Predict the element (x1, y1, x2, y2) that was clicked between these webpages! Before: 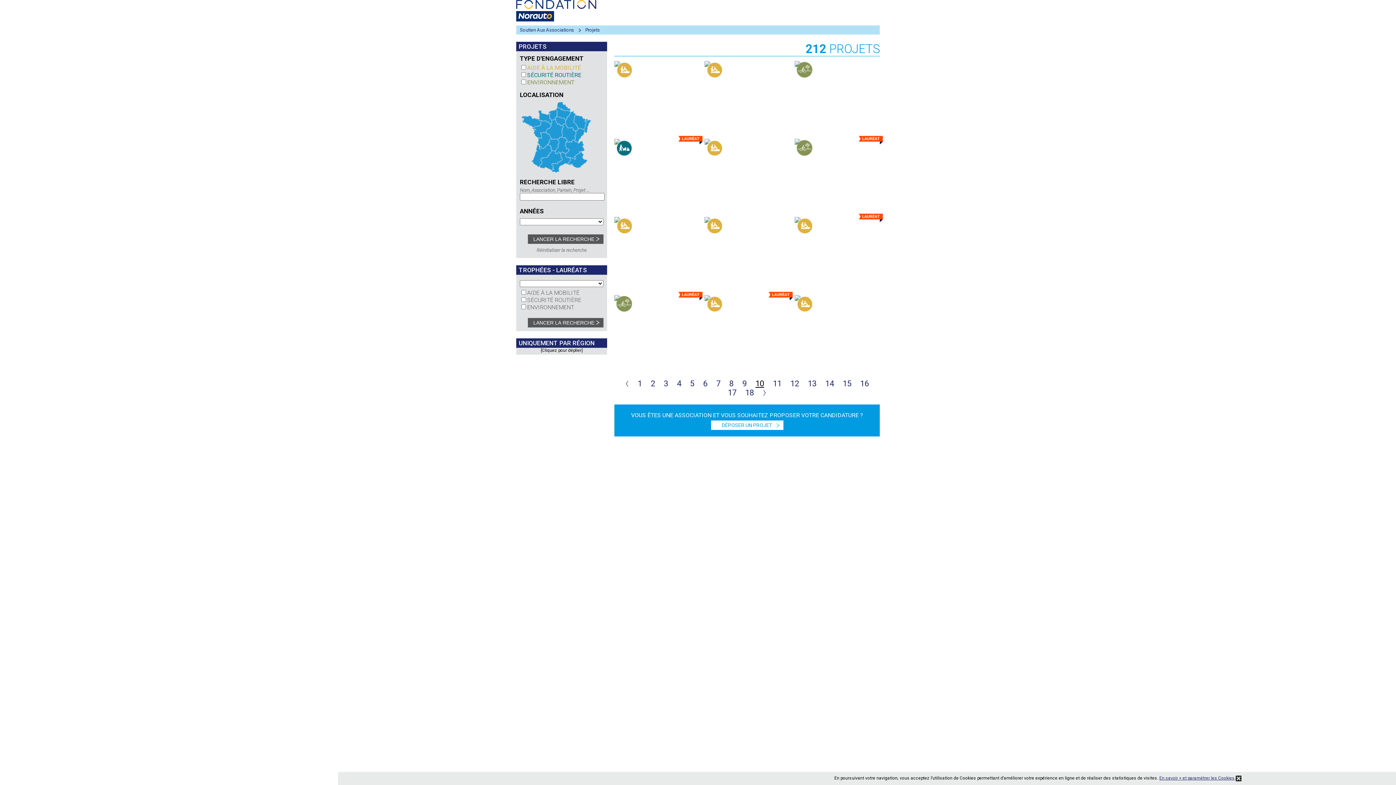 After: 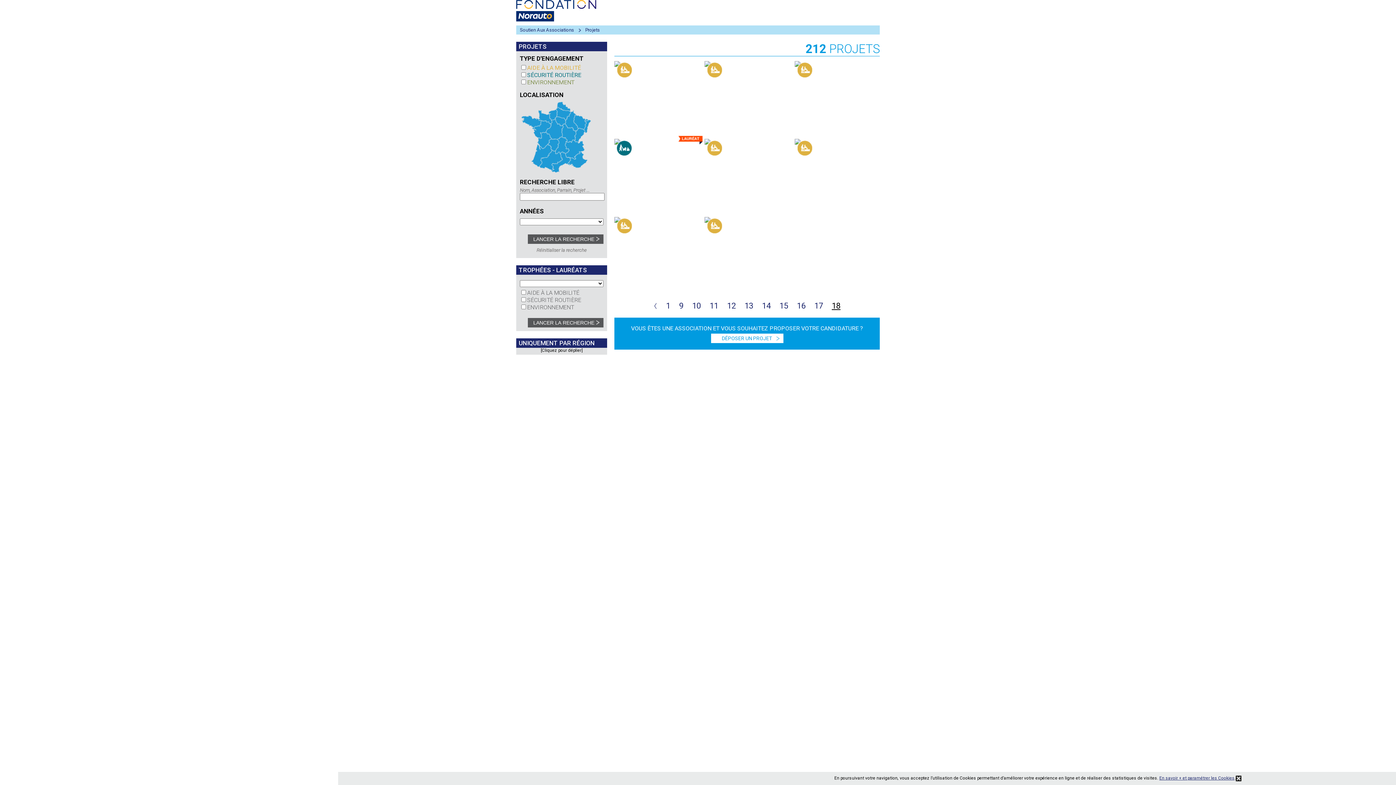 Action: label: 18 bbox: (745, 388, 754, 397)